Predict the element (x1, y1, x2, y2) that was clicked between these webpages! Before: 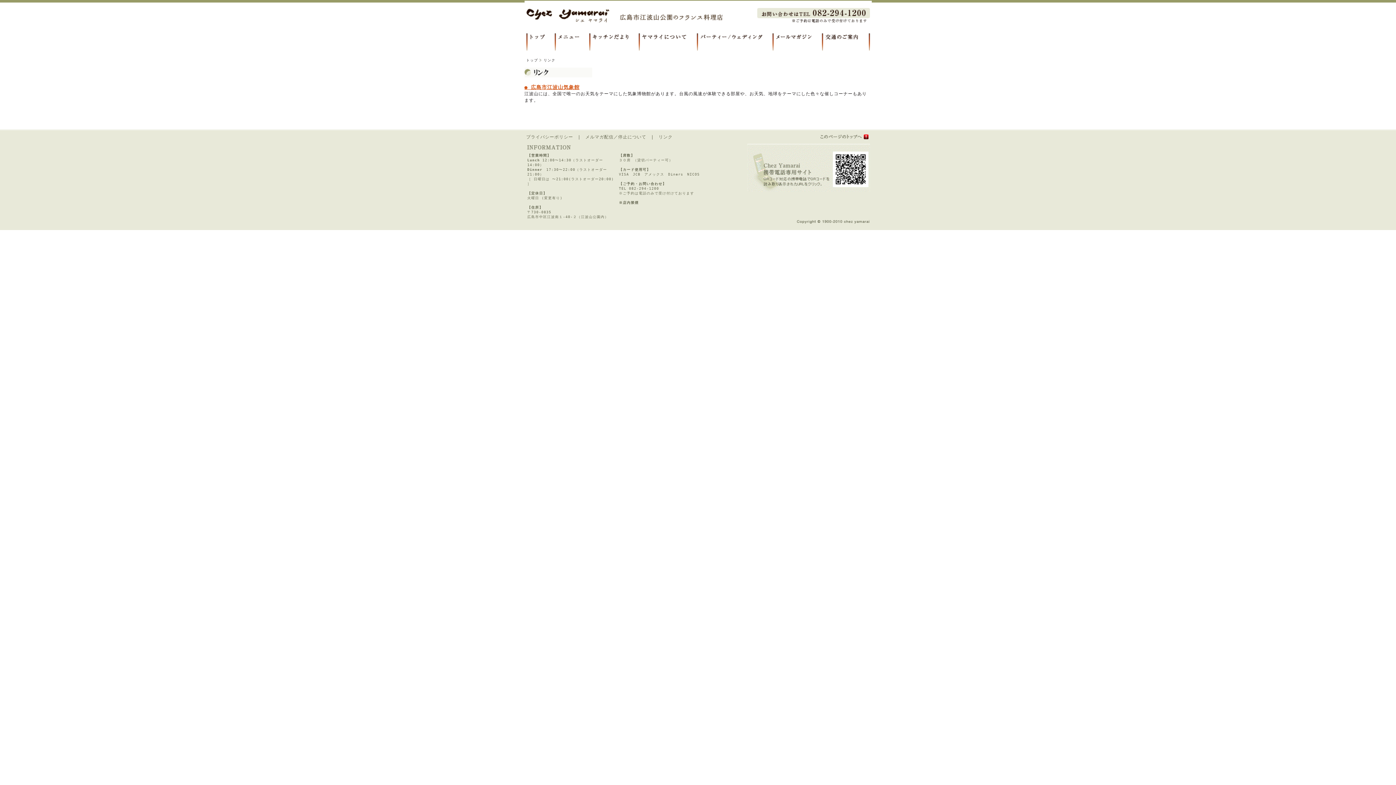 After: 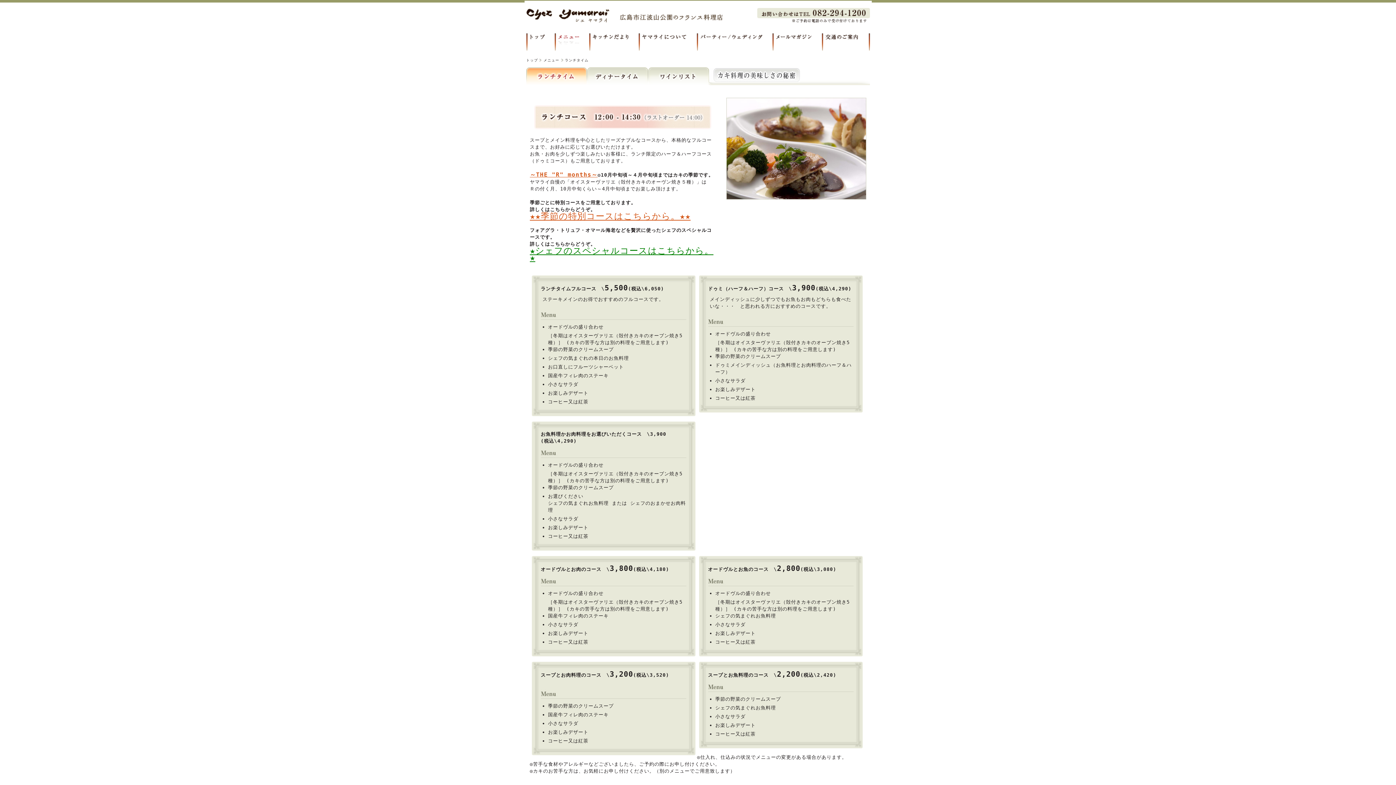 Action: bbox: (554, 45, 589, 50)